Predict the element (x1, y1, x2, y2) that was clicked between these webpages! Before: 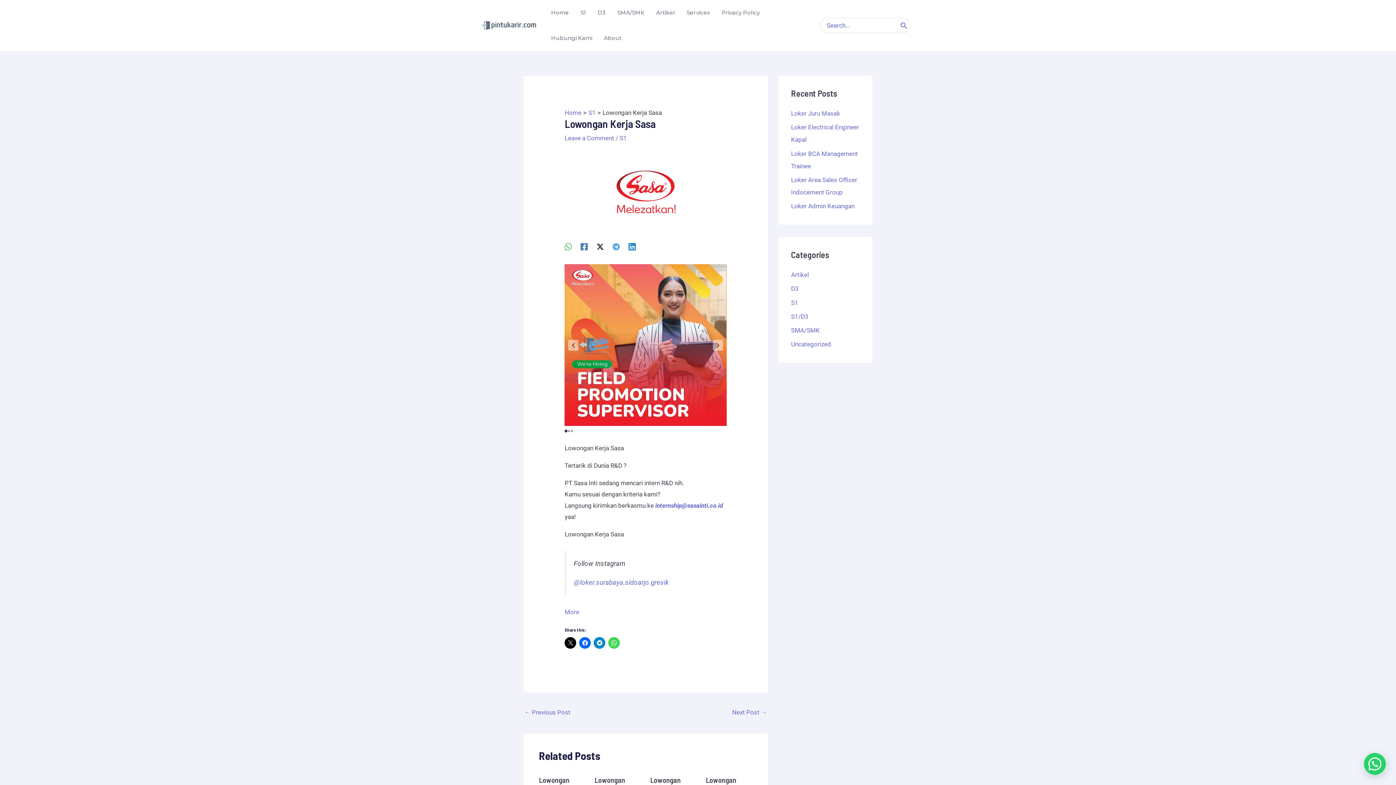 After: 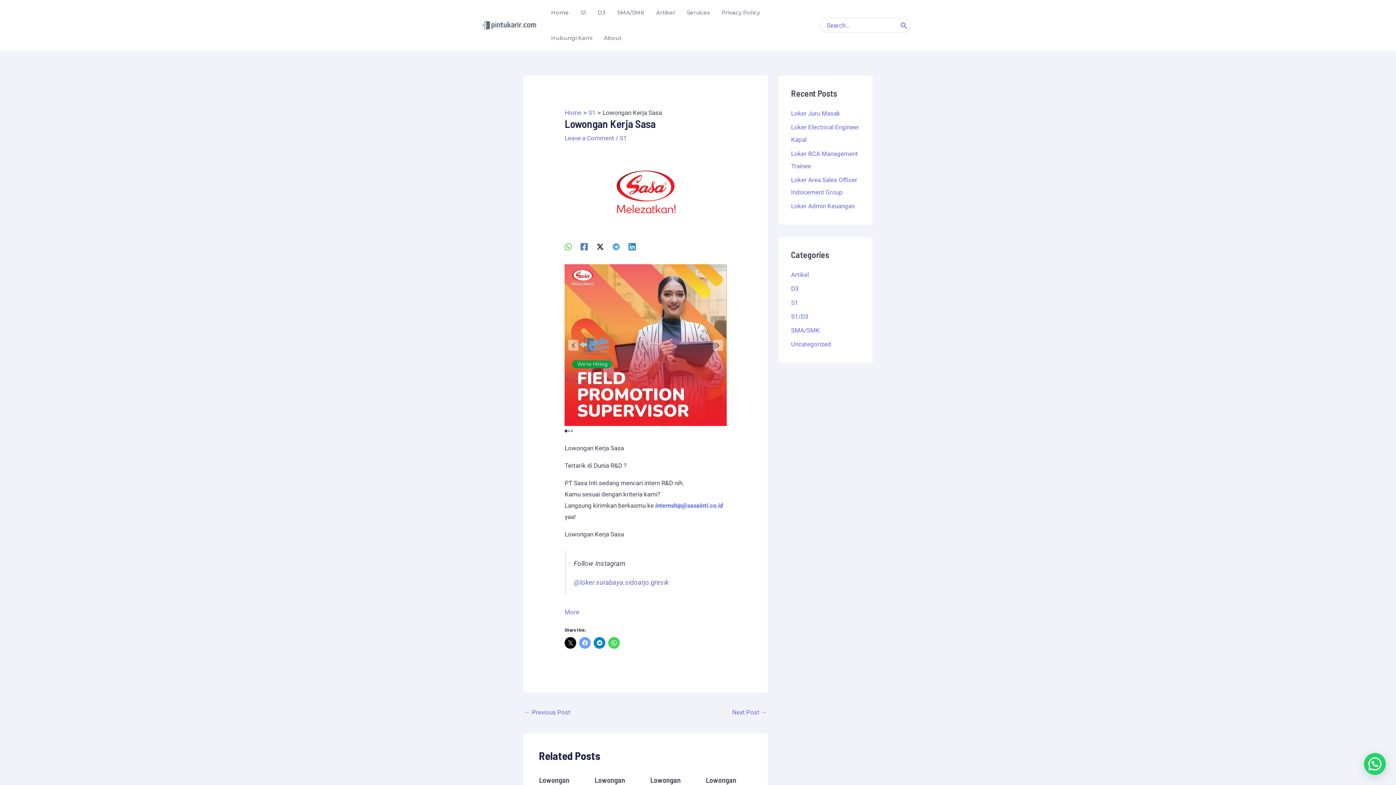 Action: bbox: (579, 637, 591, 648)